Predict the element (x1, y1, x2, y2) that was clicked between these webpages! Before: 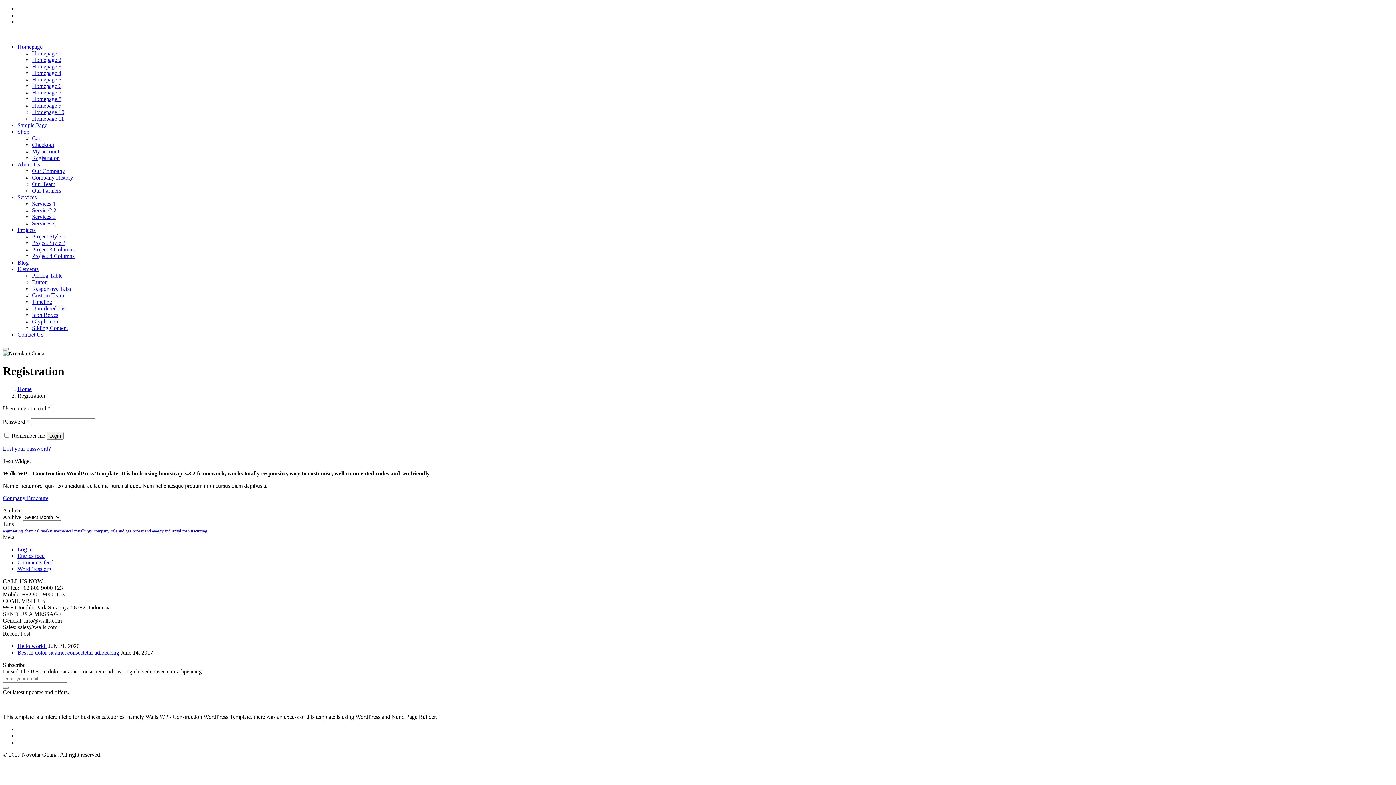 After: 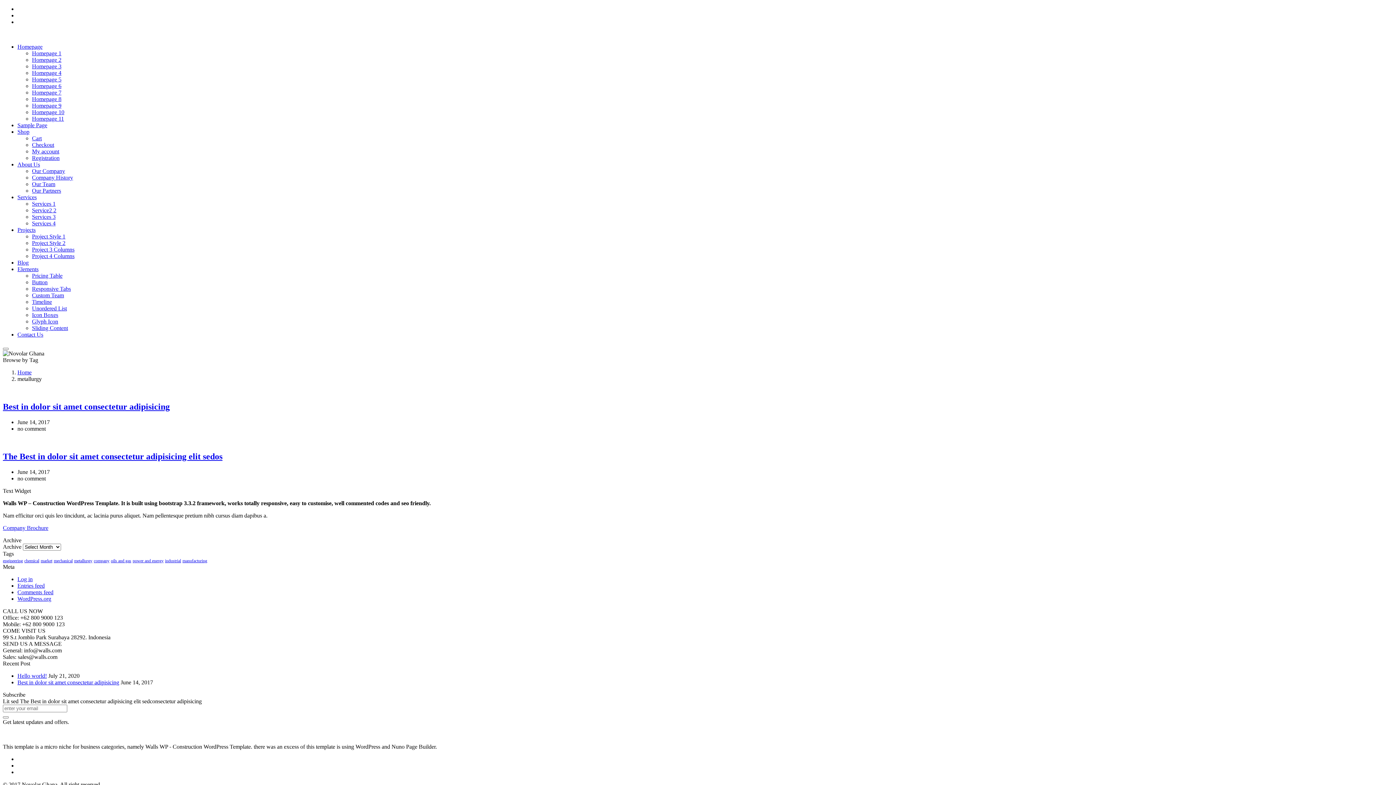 Action: bbox: (74, 528, 92, 533) label: metallurgy